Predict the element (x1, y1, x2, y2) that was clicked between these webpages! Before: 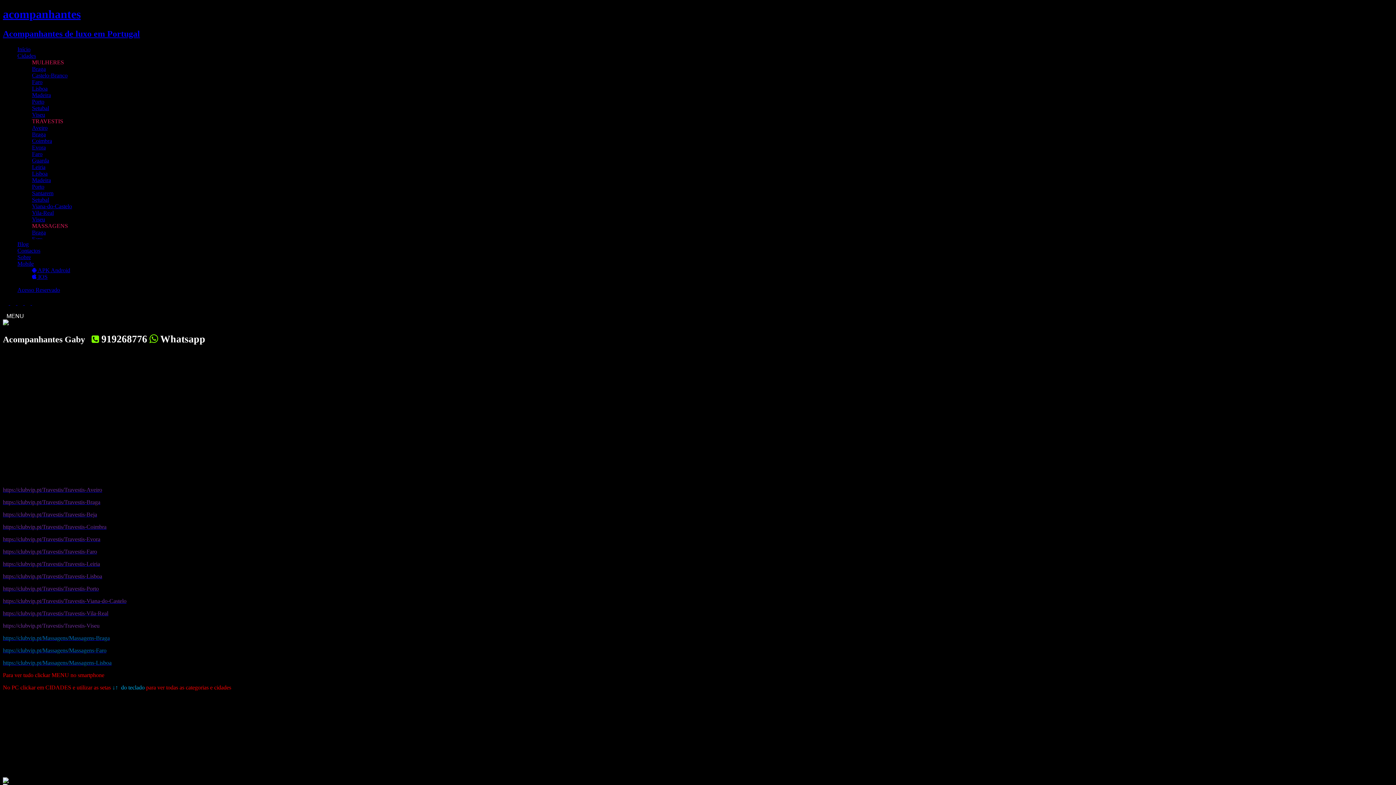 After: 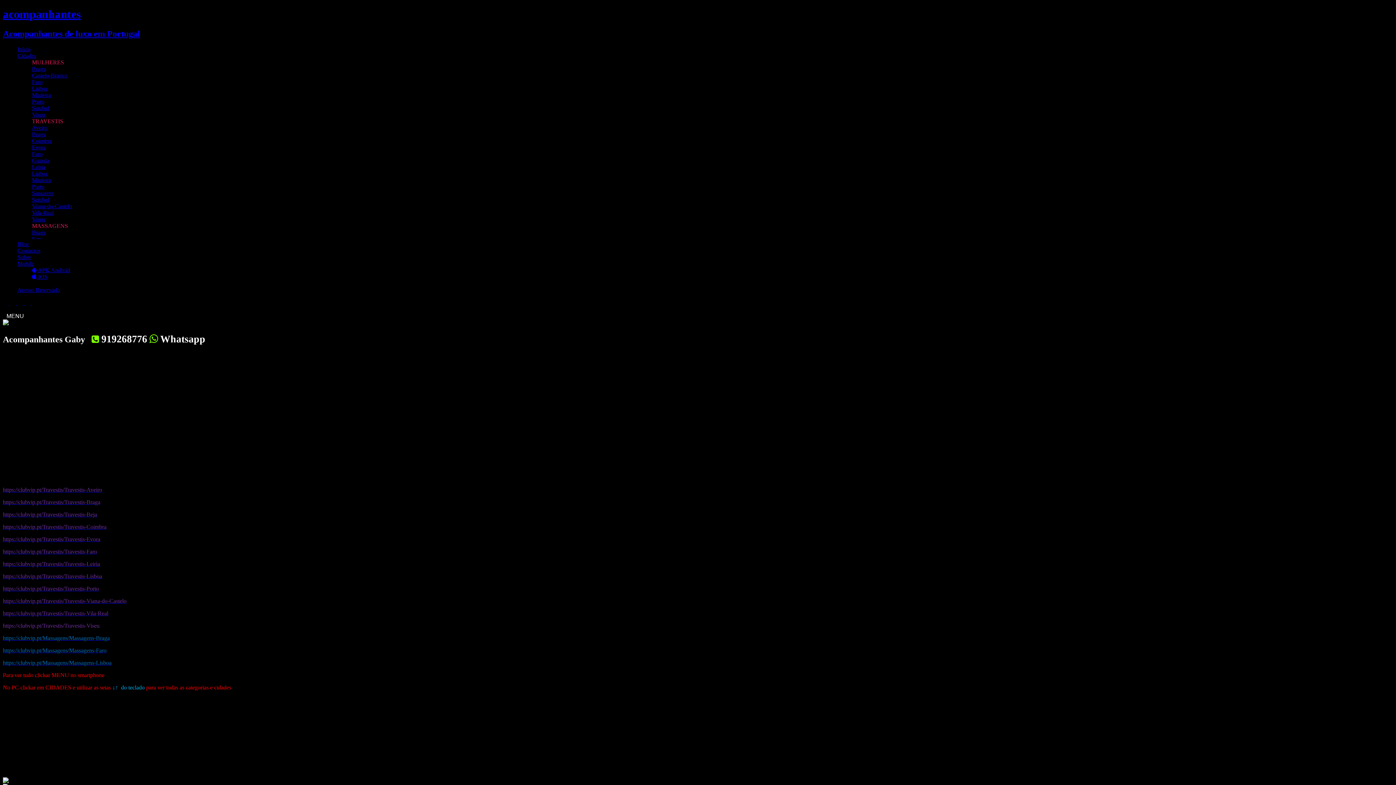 Action: label: Cidades bbox: (17, 52, 36, 58)